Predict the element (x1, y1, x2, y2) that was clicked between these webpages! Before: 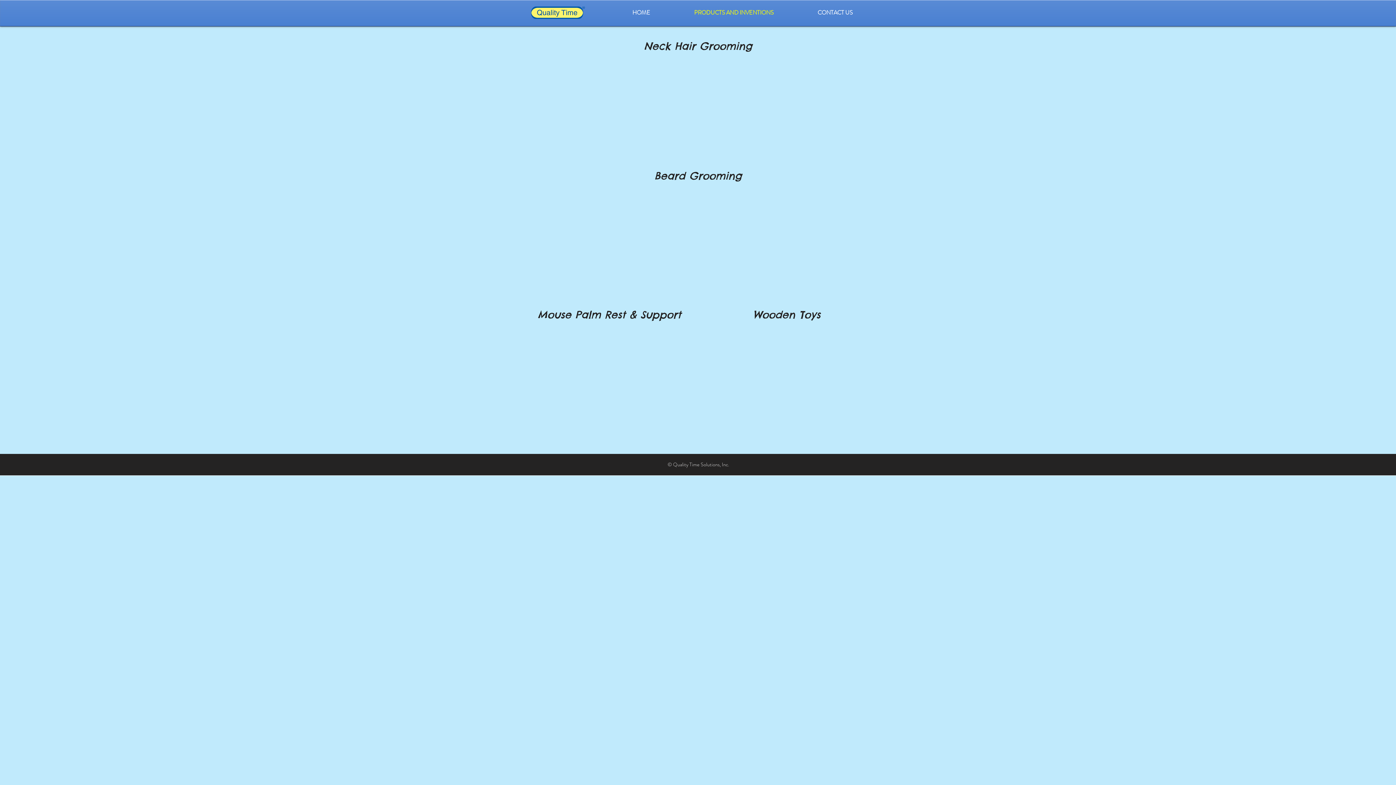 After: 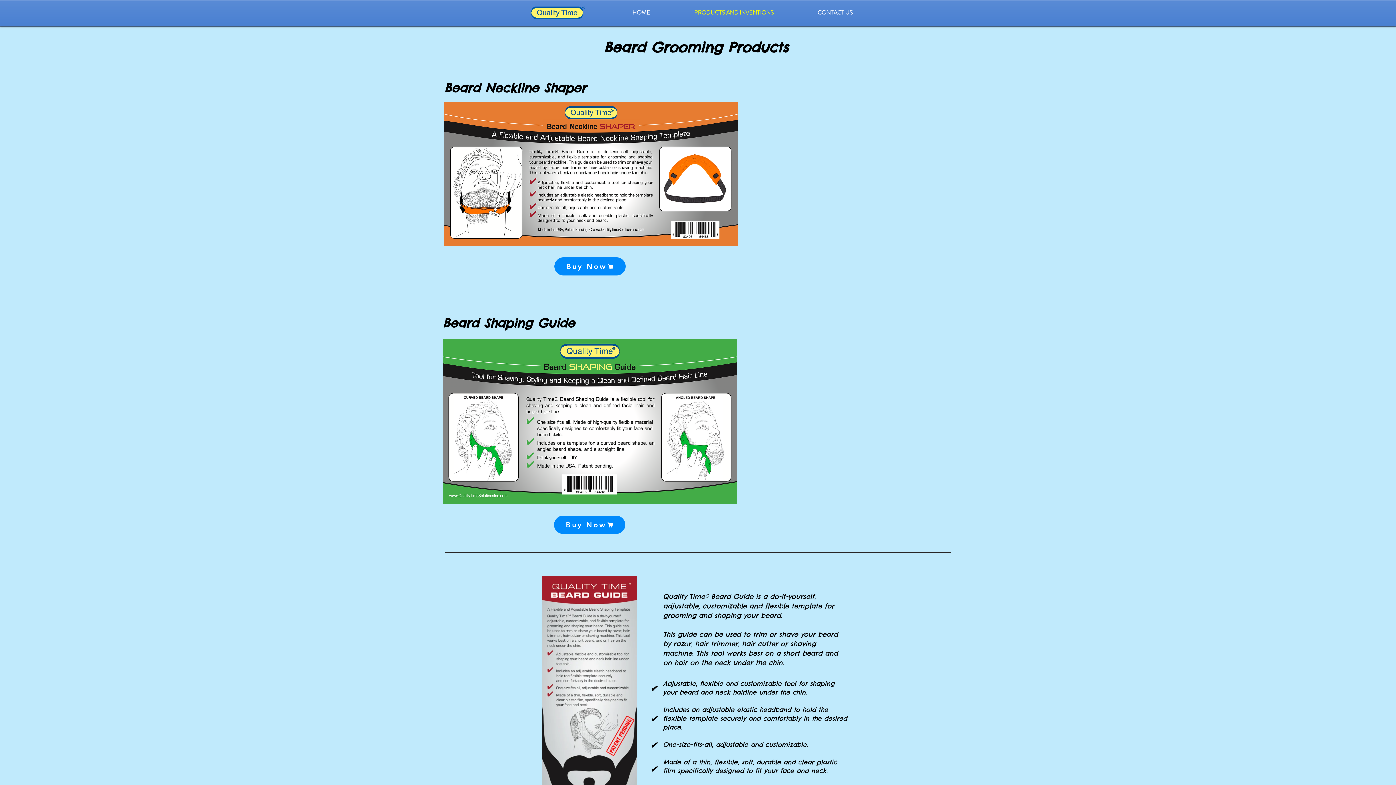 Action: bbox: (520, 192, 691, 284)